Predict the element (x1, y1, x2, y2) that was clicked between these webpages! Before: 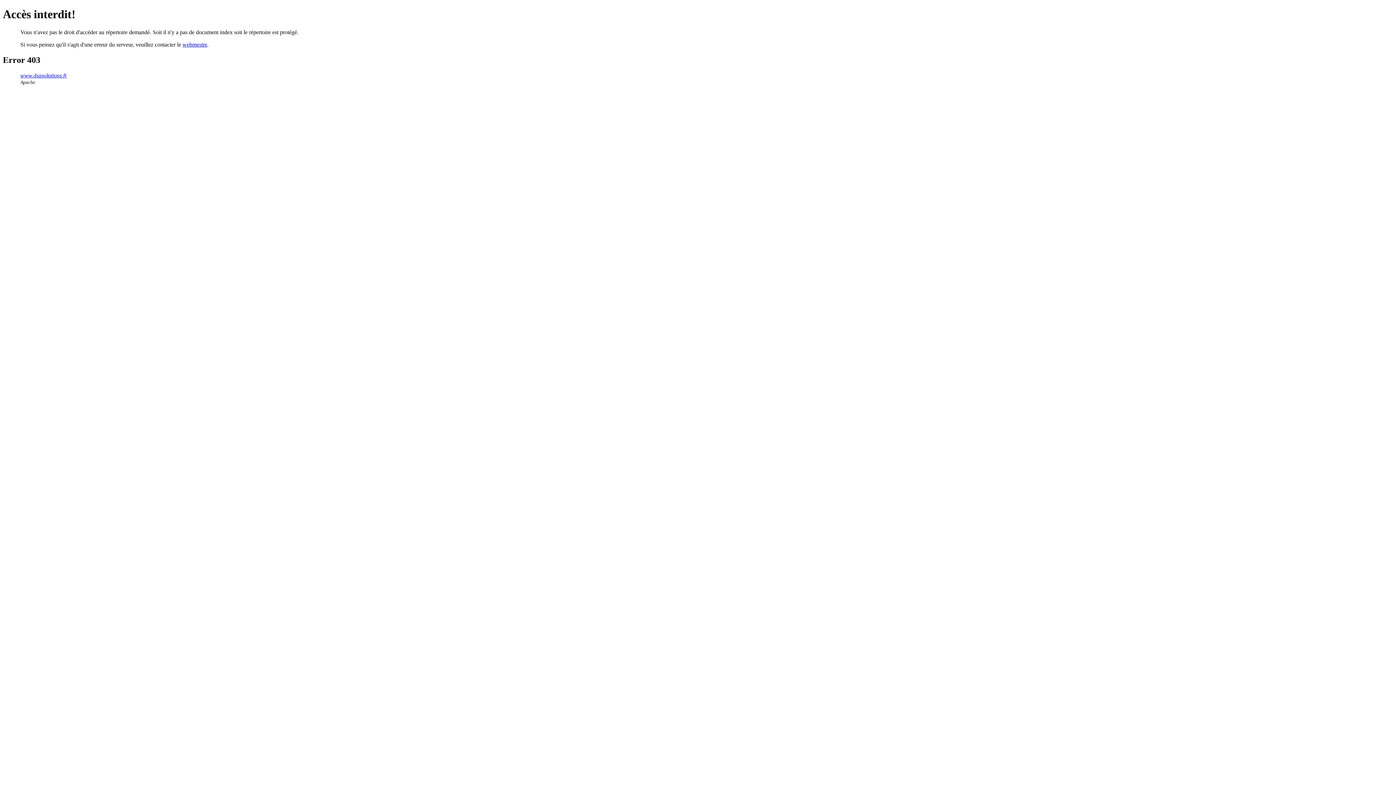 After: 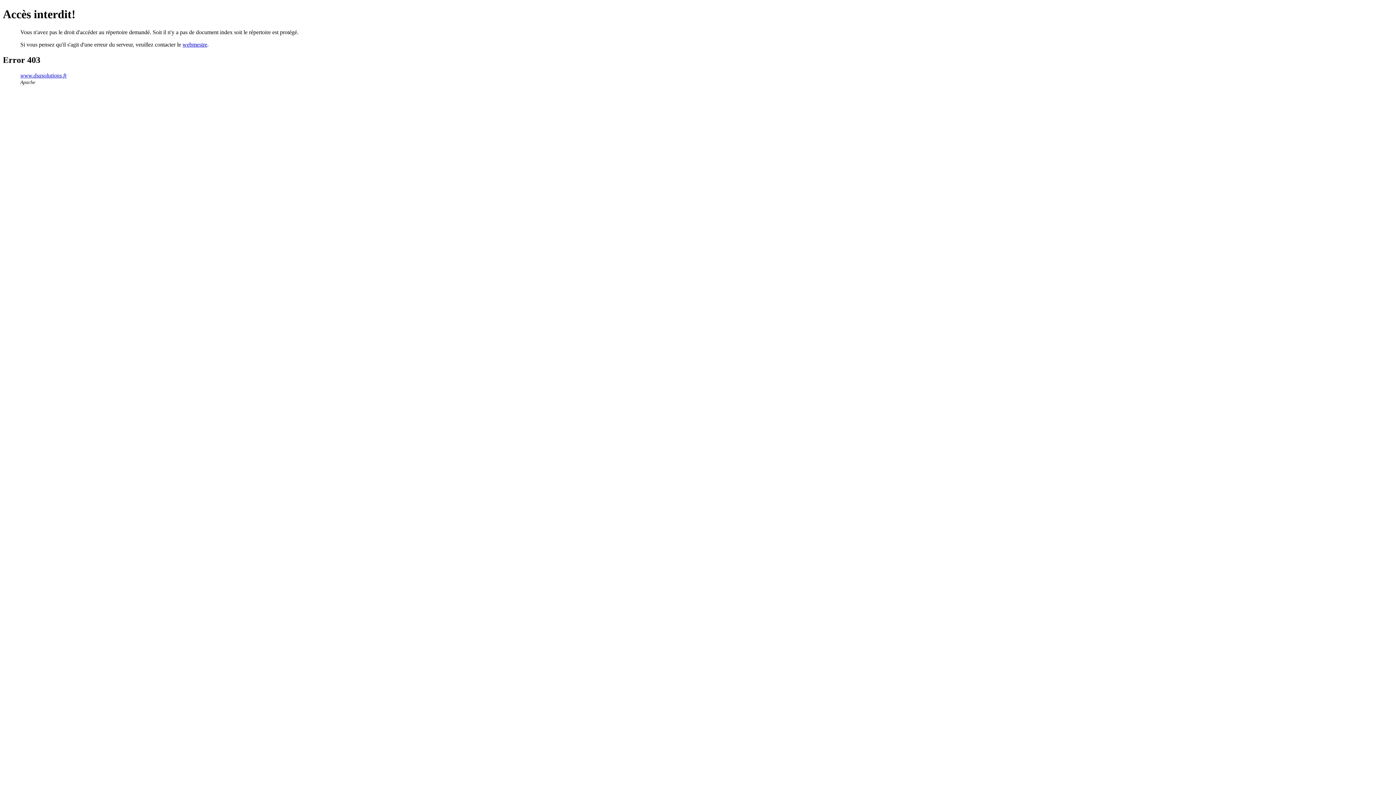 Action: bbox: (182, 41, 207, 47) label: webmestre